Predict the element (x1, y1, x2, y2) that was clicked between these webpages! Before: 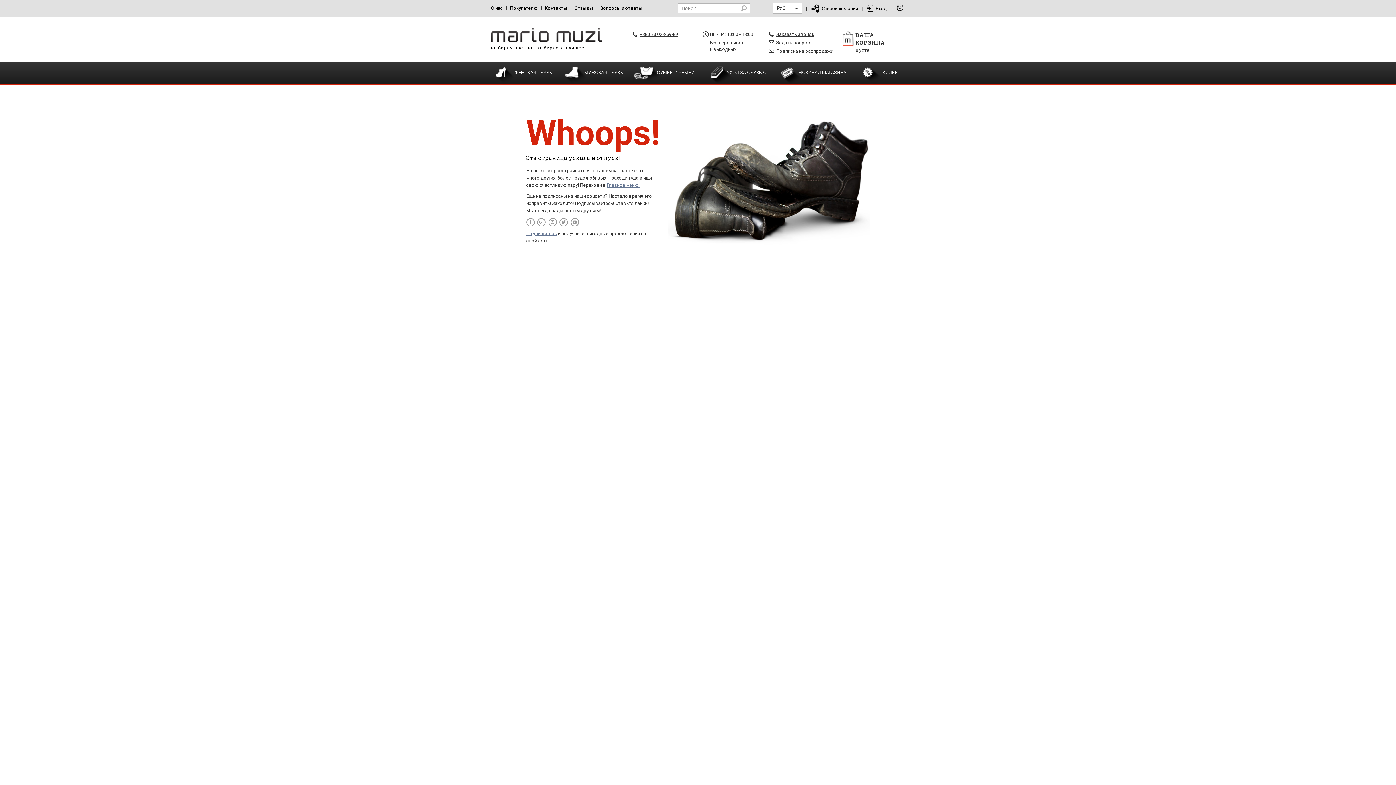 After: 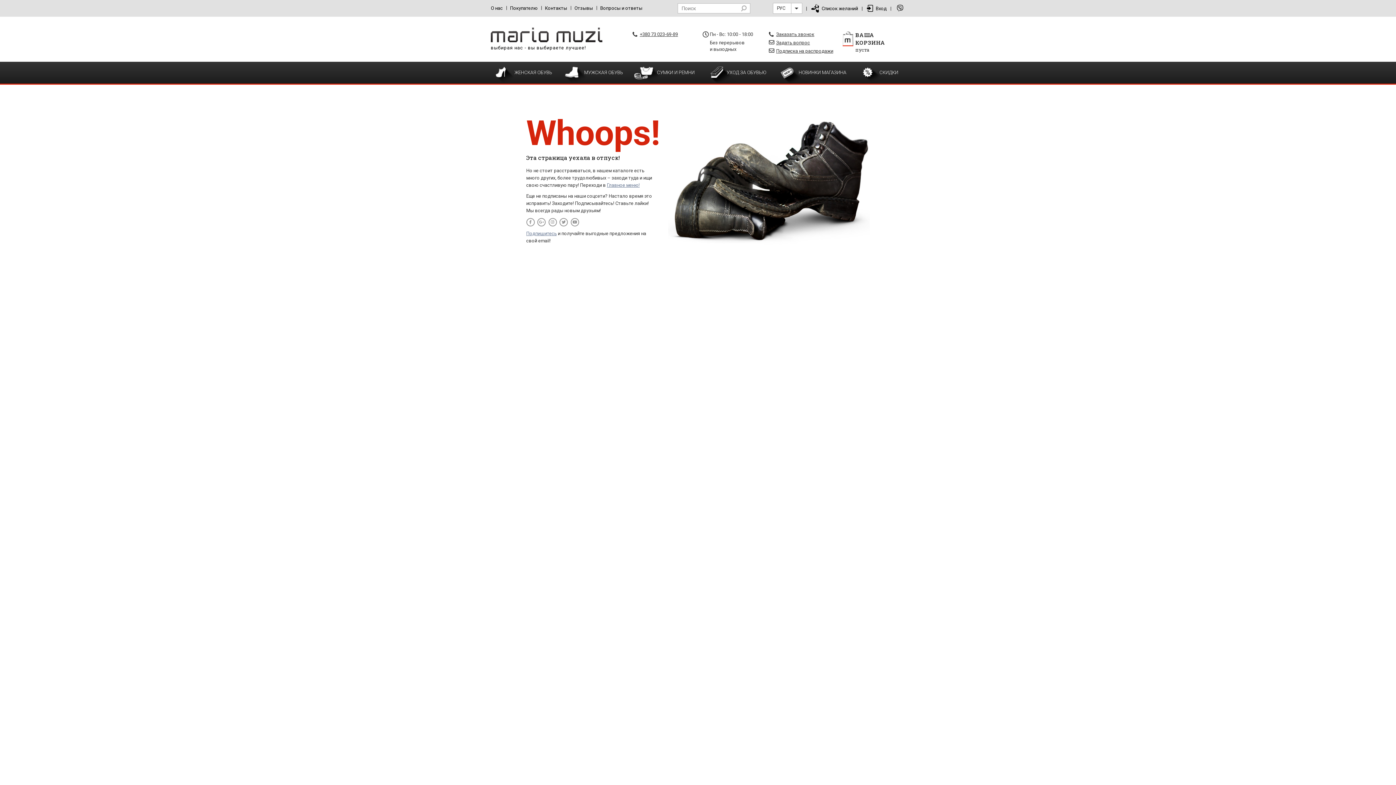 Action: bbox: (897, 0, 903, 16)